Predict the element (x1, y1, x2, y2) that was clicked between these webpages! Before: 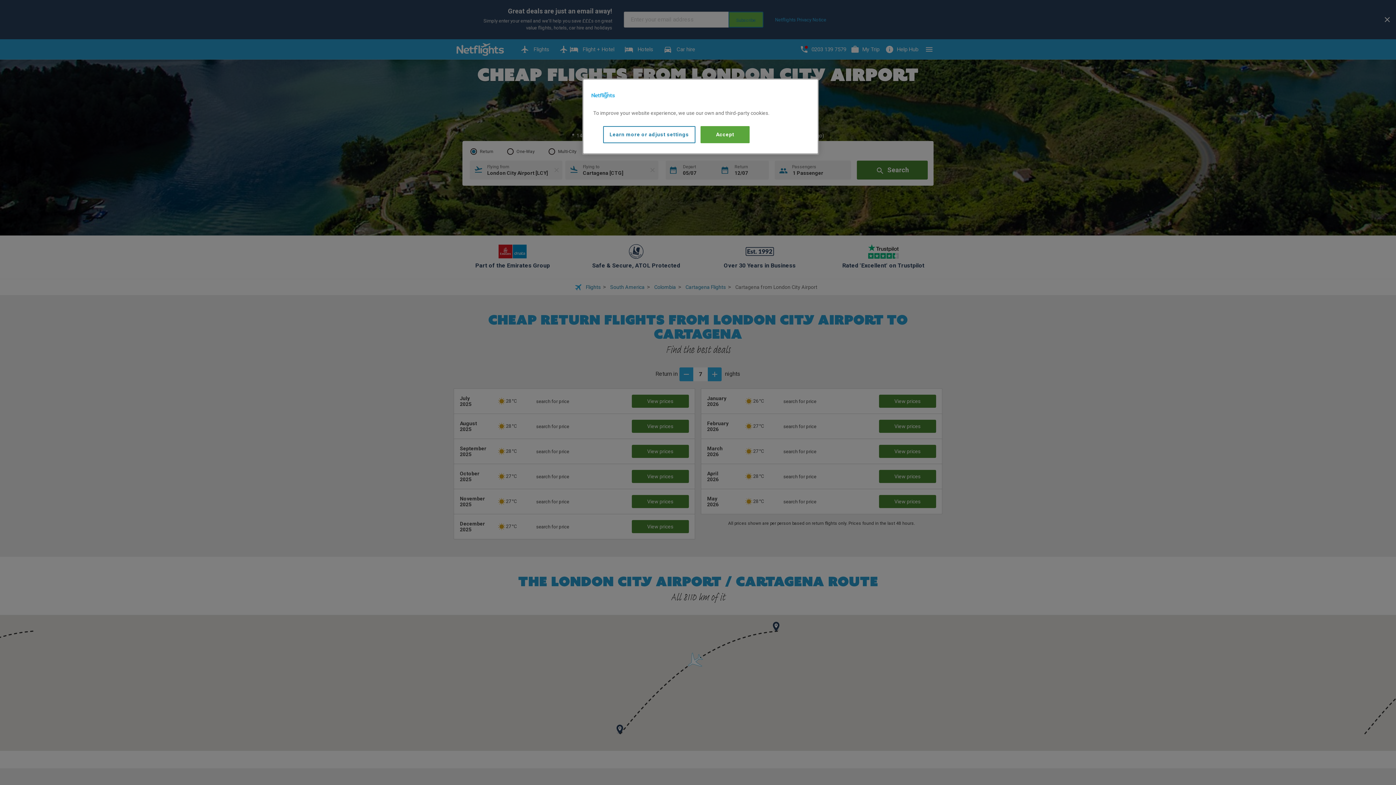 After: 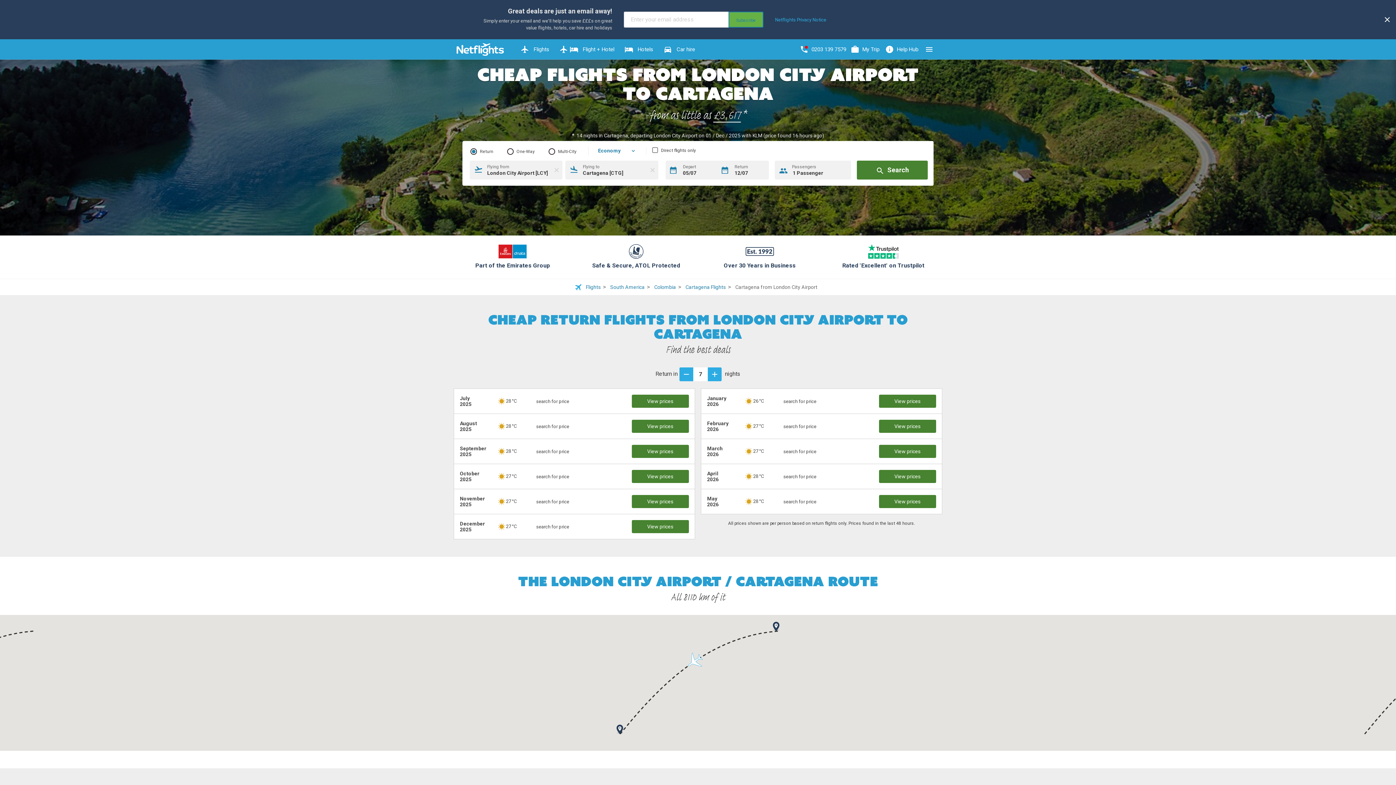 Action: bbox: (700, 126, 749, 143) label: Accept